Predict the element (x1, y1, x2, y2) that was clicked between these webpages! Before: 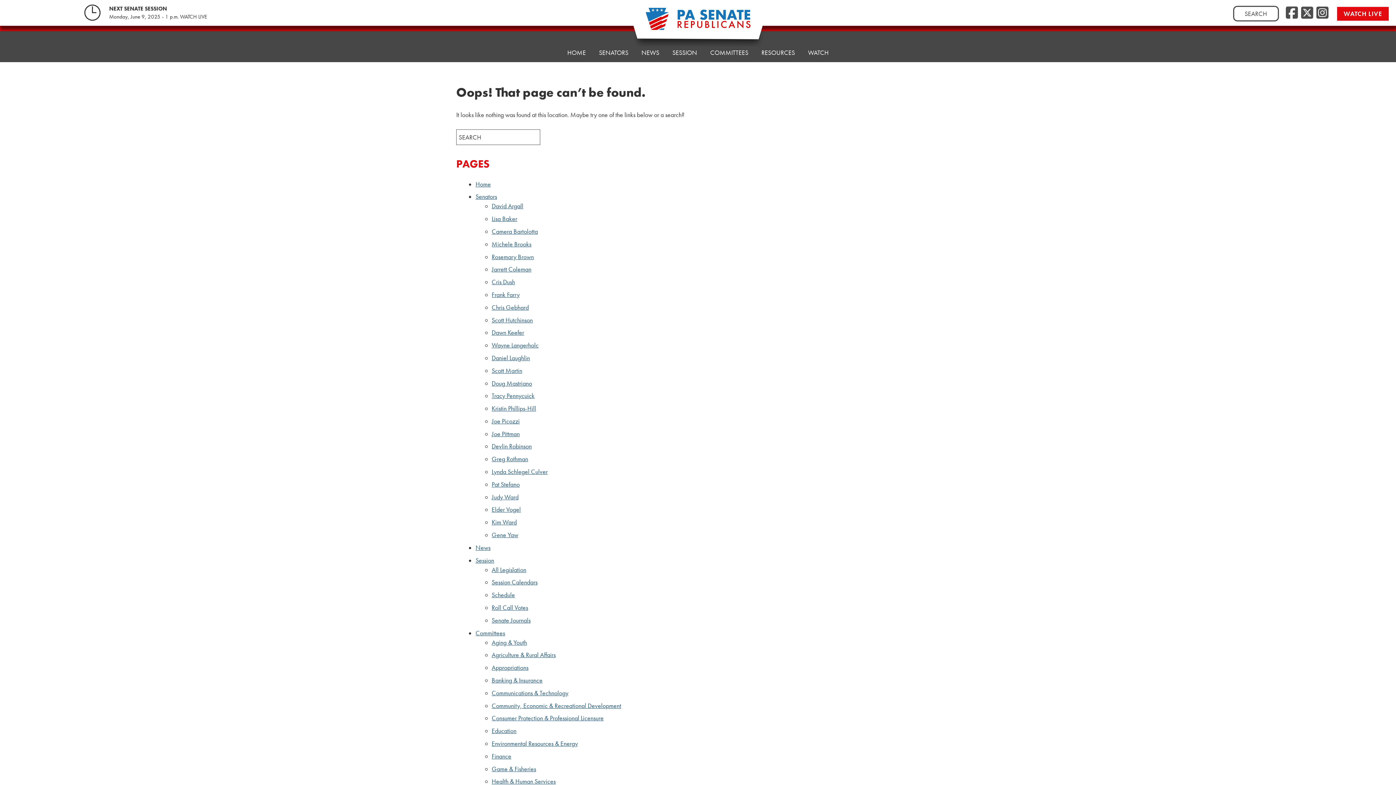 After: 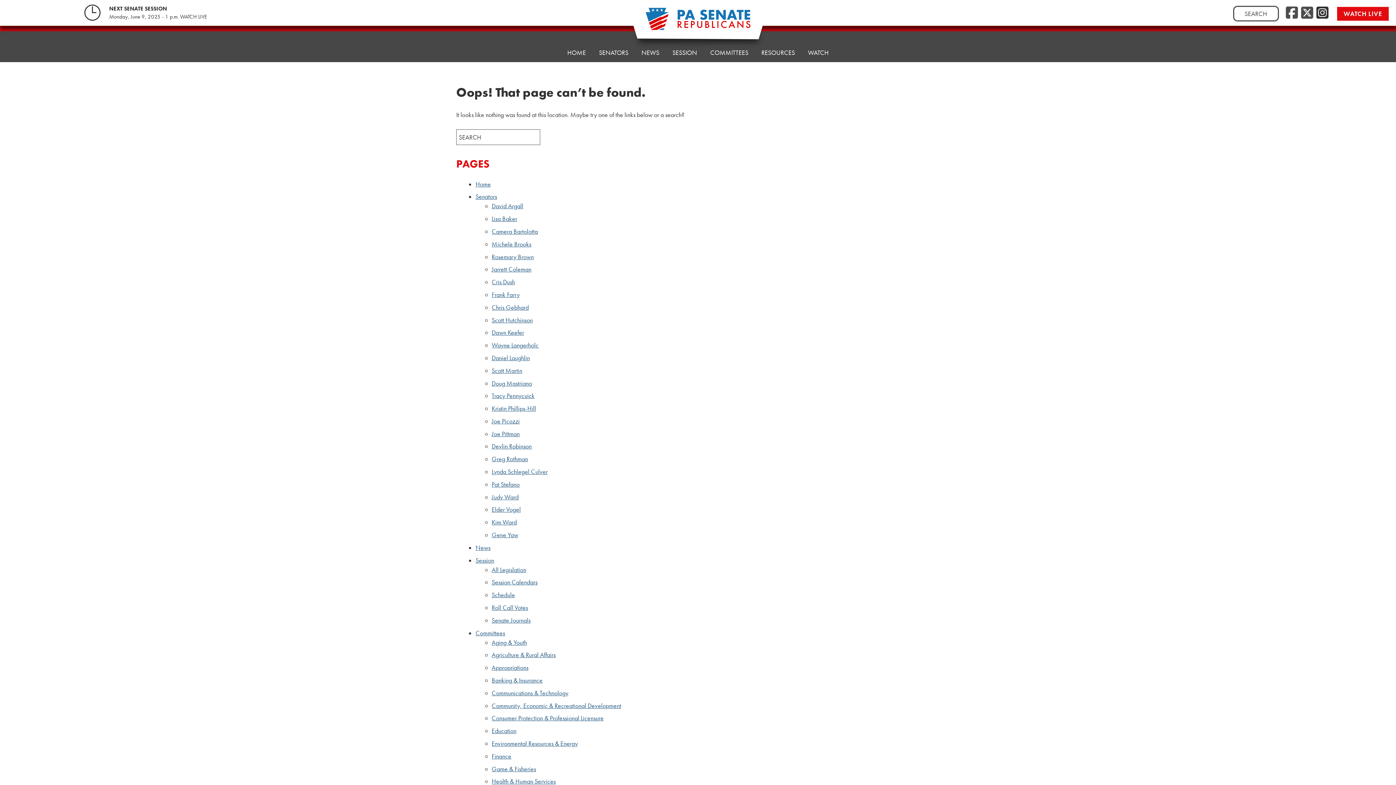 Action: label: Instagram bbox: (1316, 4, 1328, 21)